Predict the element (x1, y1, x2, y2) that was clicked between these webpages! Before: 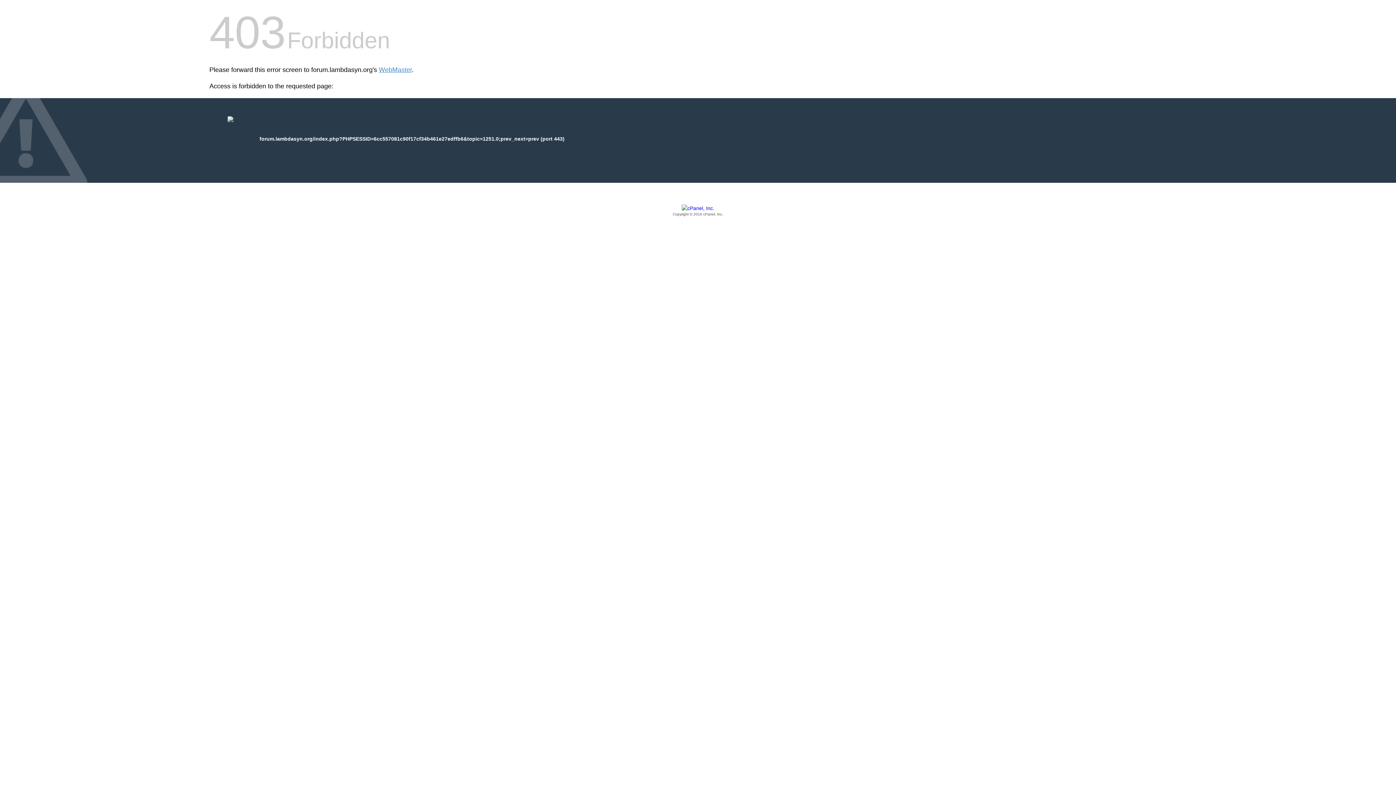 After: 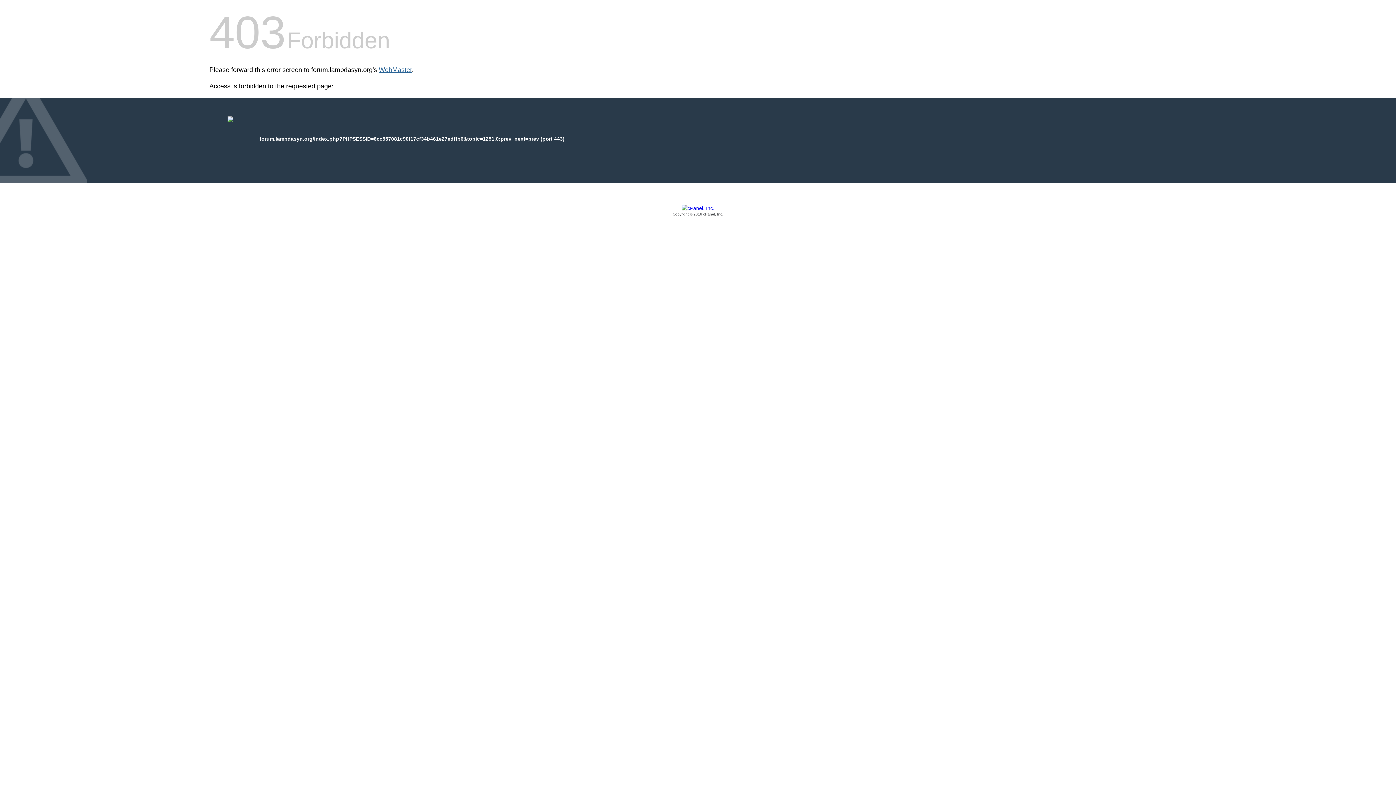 Action: bbox: (378, 66, 412, 73) label: WebMaster